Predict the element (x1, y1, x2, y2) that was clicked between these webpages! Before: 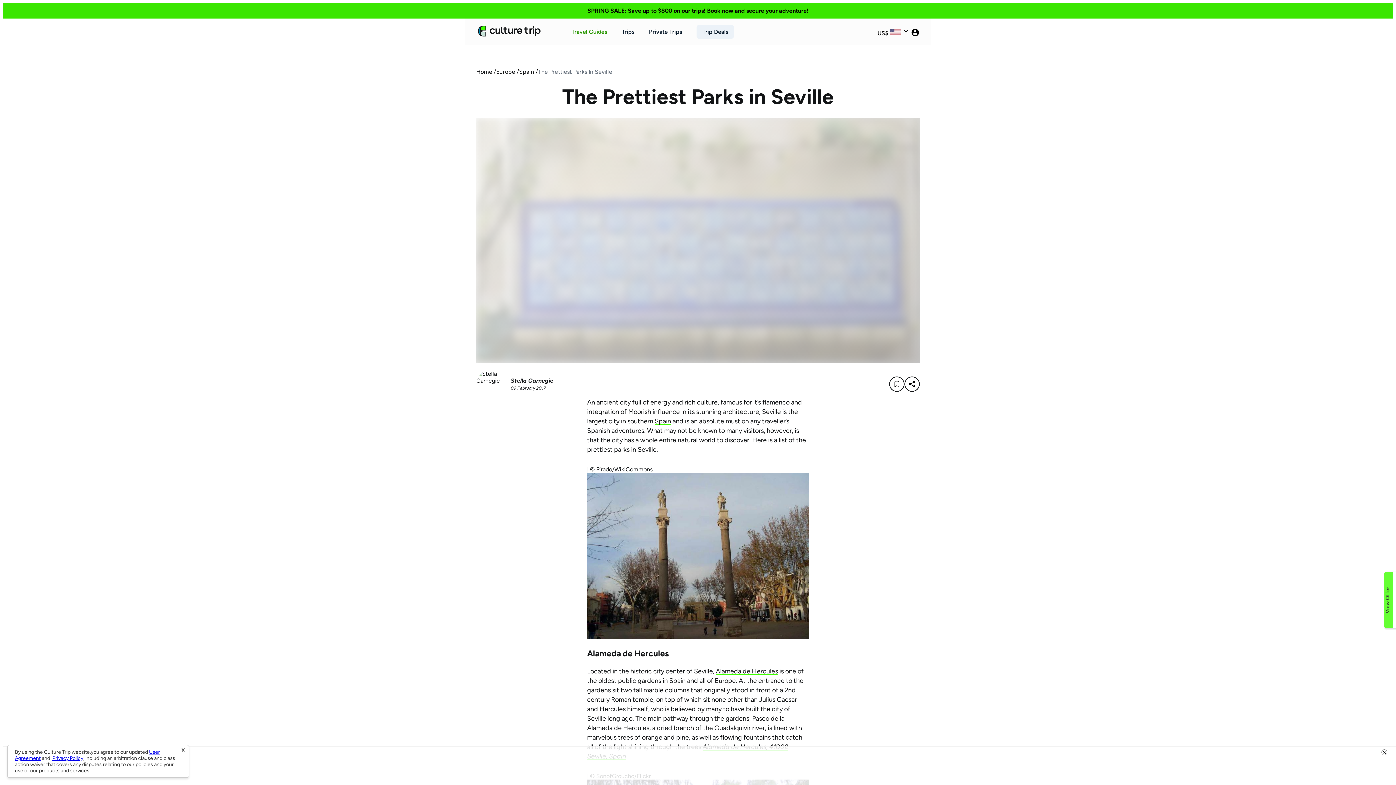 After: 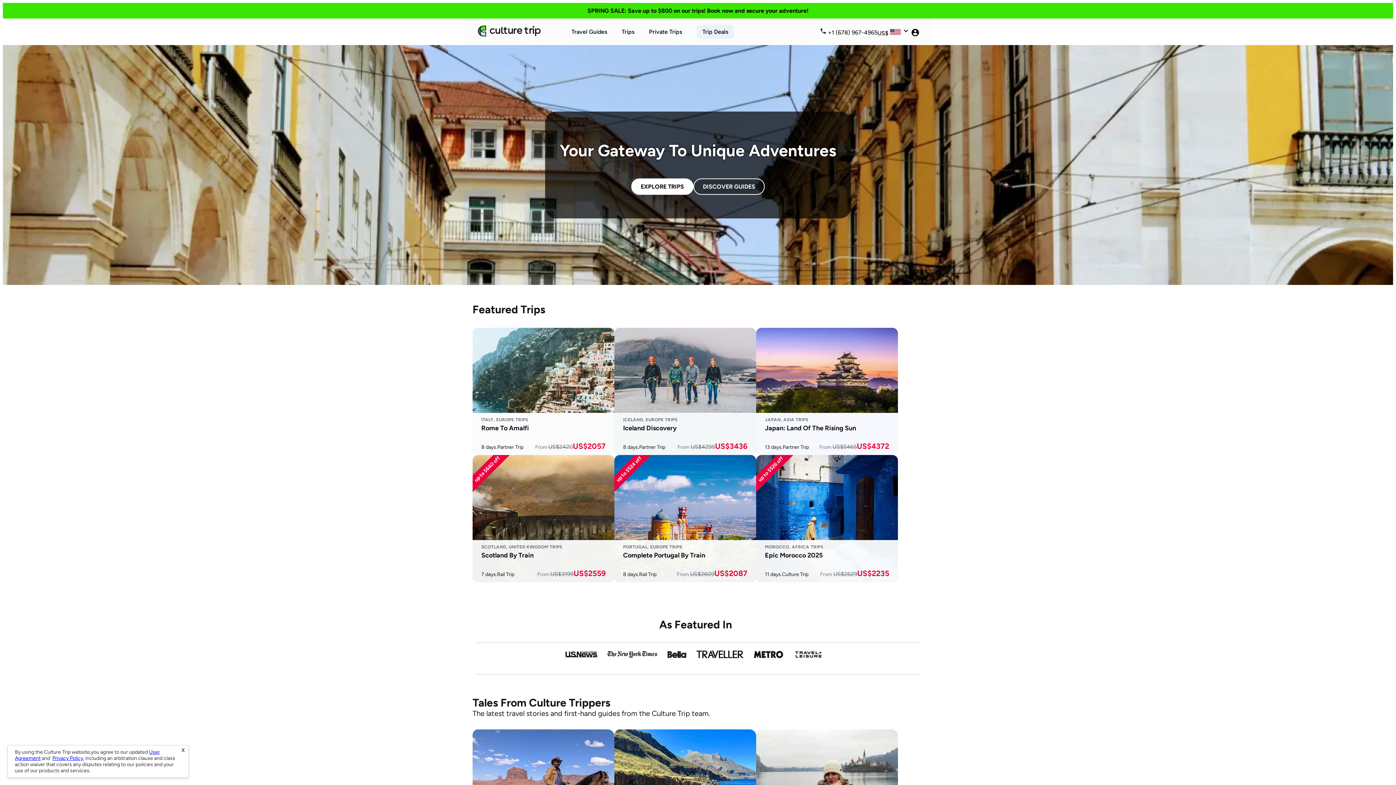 Action: label: Home bbox: (476, 68, 492, 75)